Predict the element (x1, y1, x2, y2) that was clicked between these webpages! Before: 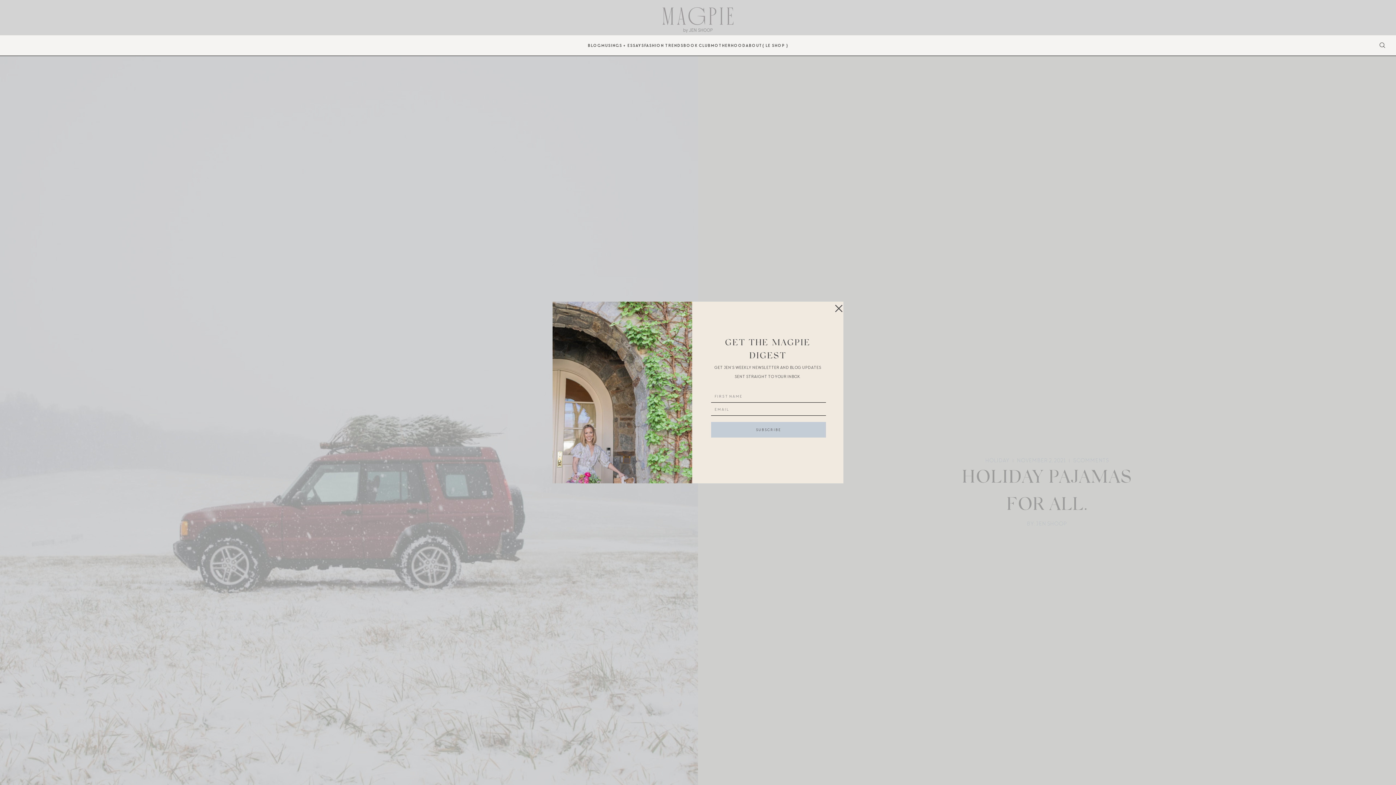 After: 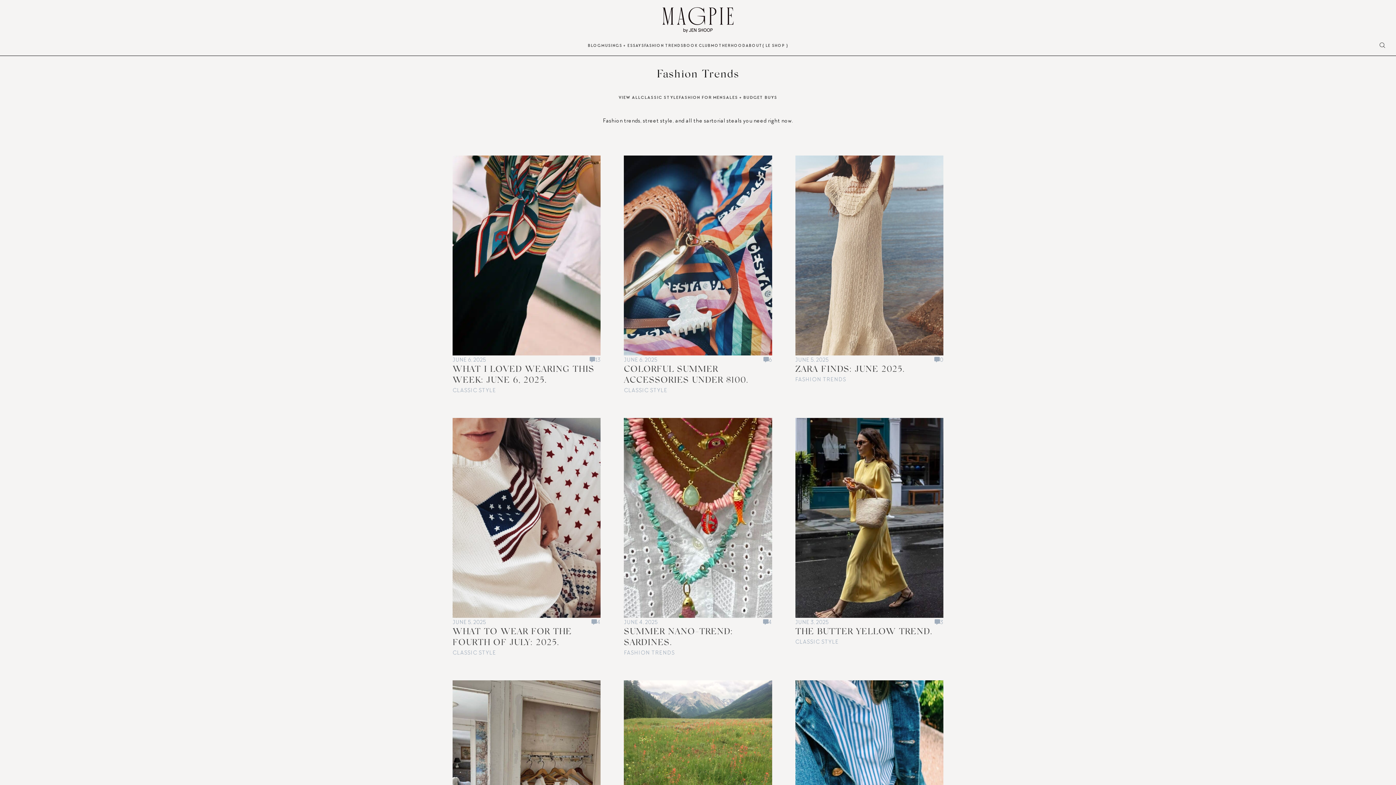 Action: bbox: (644, 35, 683, 55) label: FASHION TRENDS